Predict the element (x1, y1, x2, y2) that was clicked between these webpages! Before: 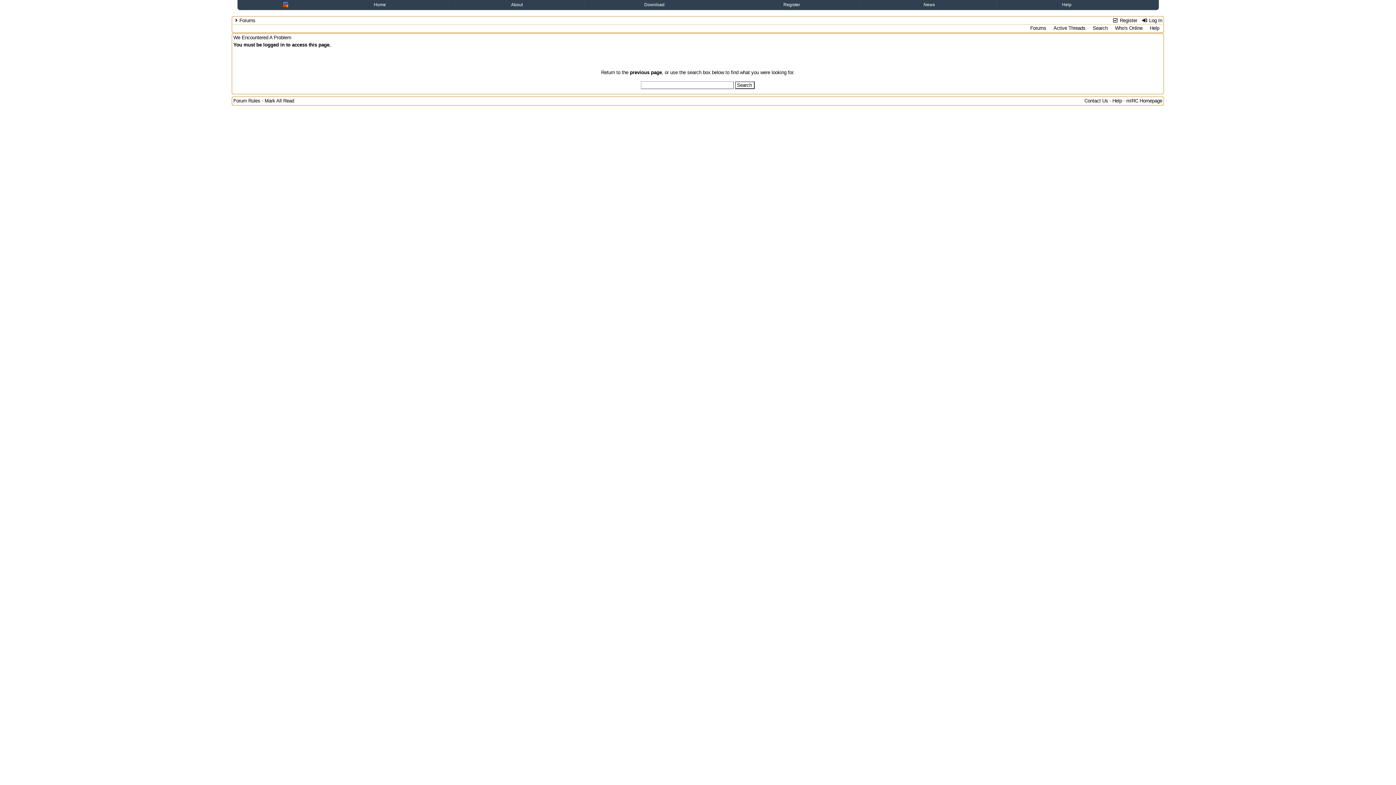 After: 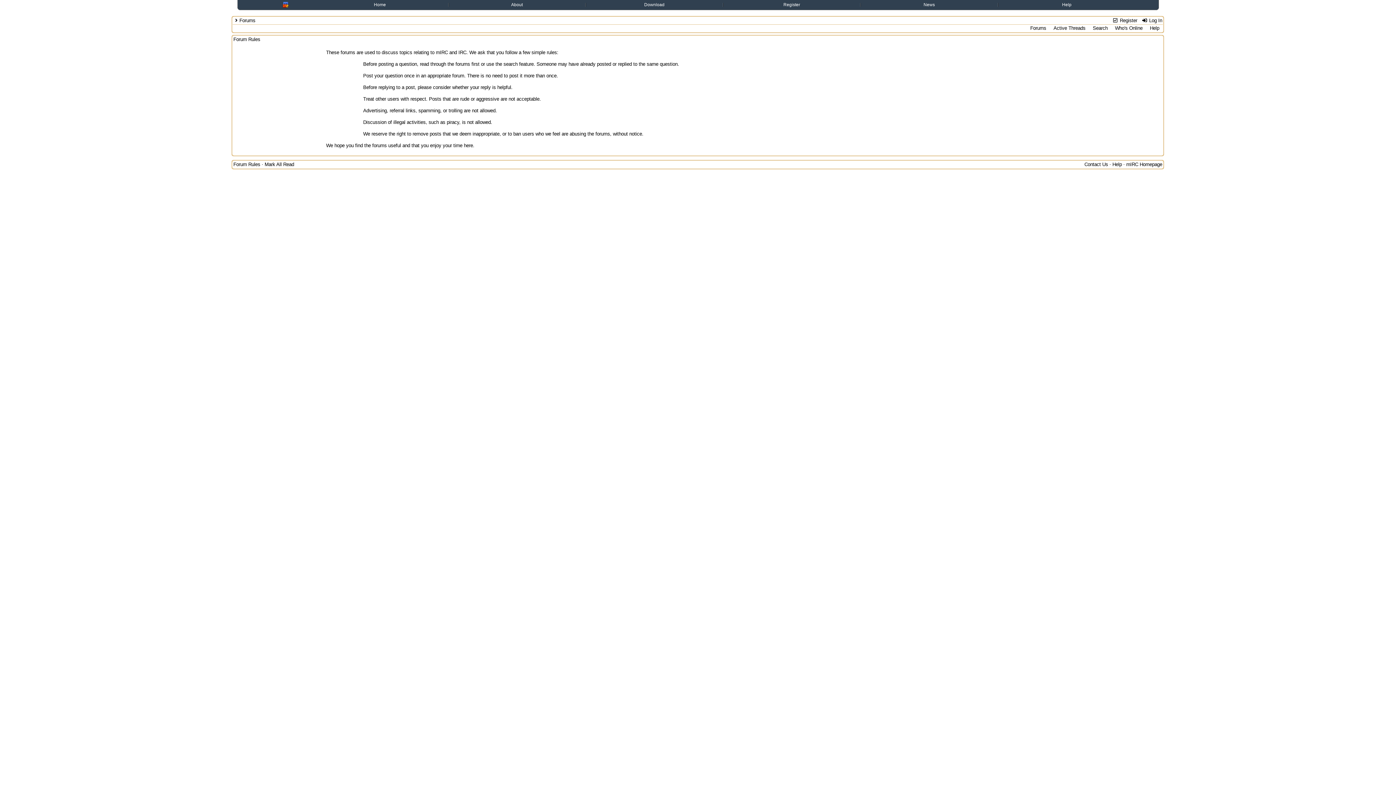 Action: label: Forum Rules bbox: (233, 98, 260, 103)